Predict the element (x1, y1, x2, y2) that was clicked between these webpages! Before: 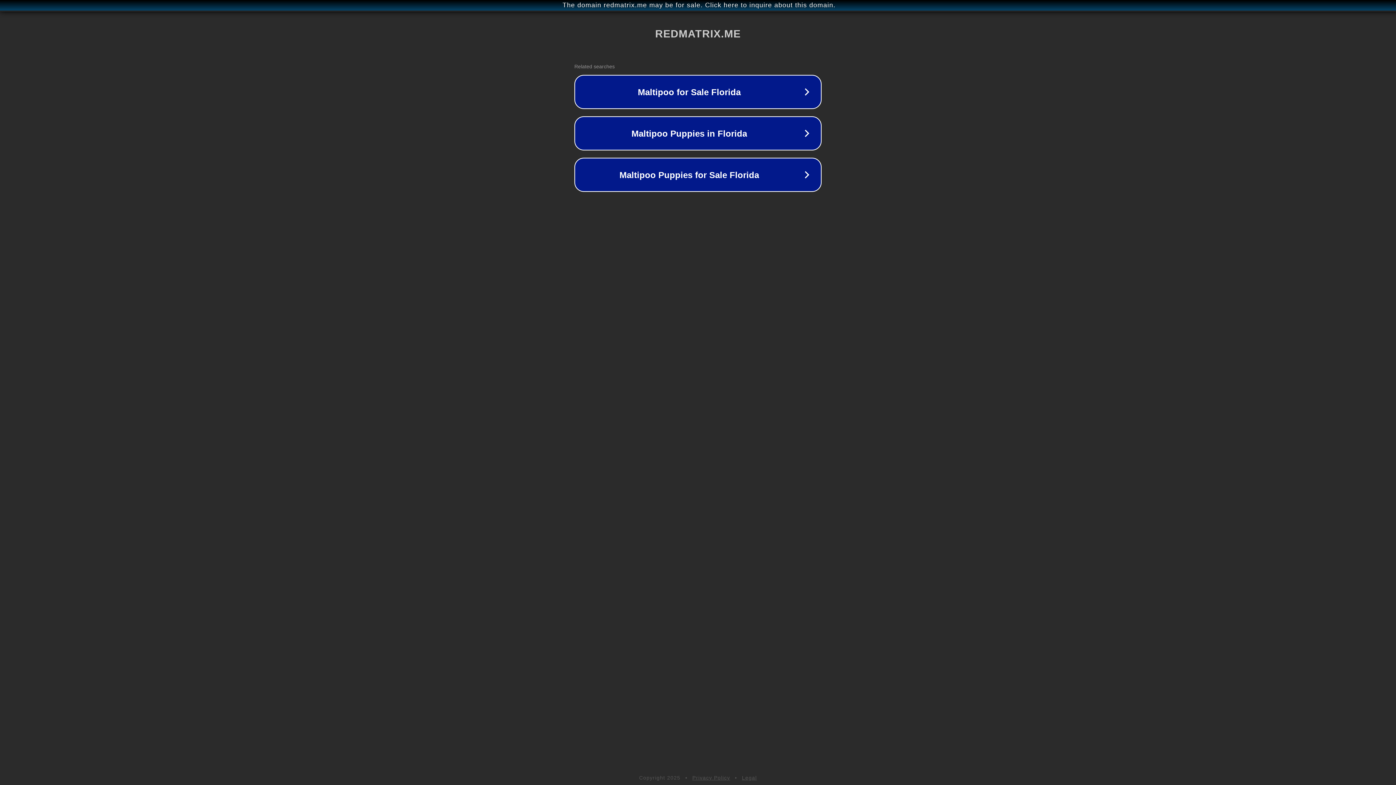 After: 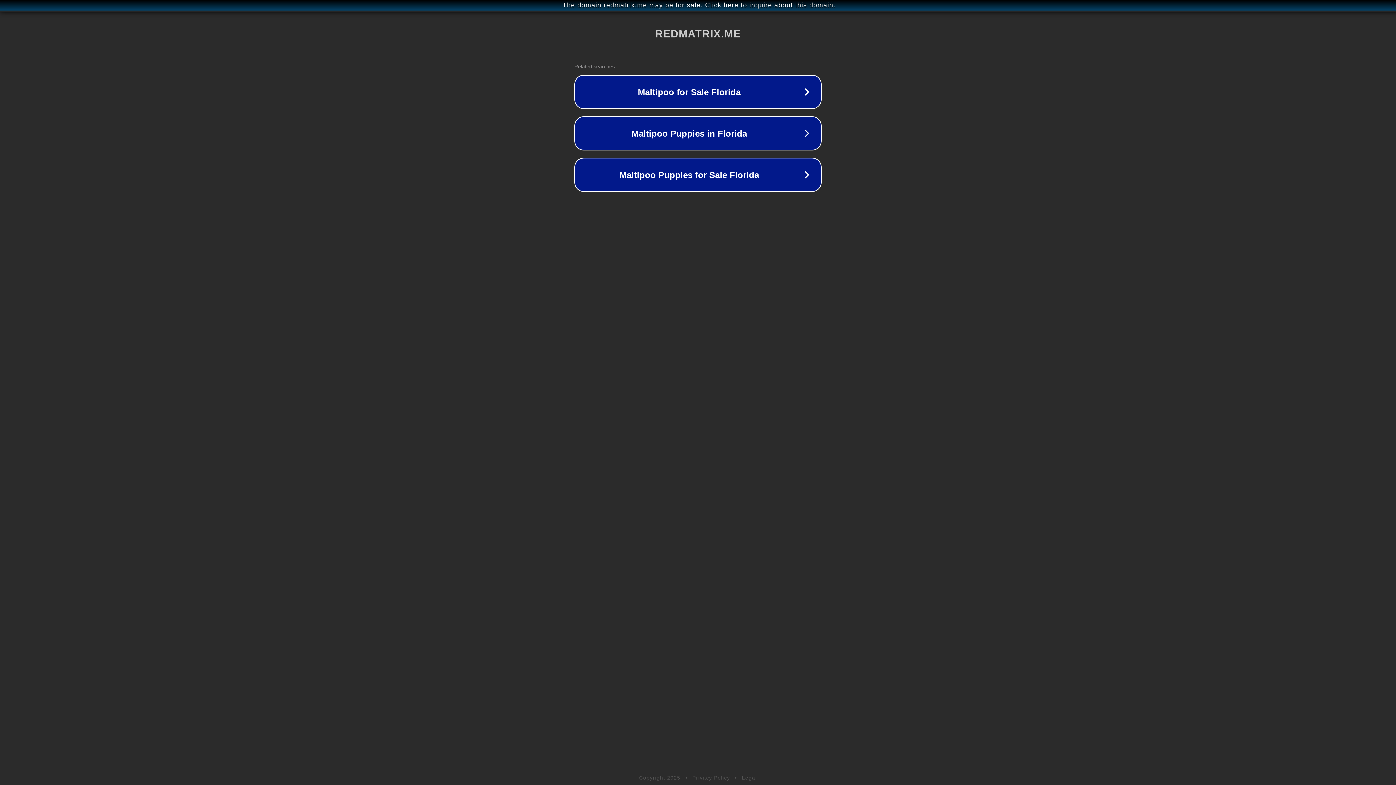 Action: label: Privacy Policy bbox: (692, 775, 730, 781)